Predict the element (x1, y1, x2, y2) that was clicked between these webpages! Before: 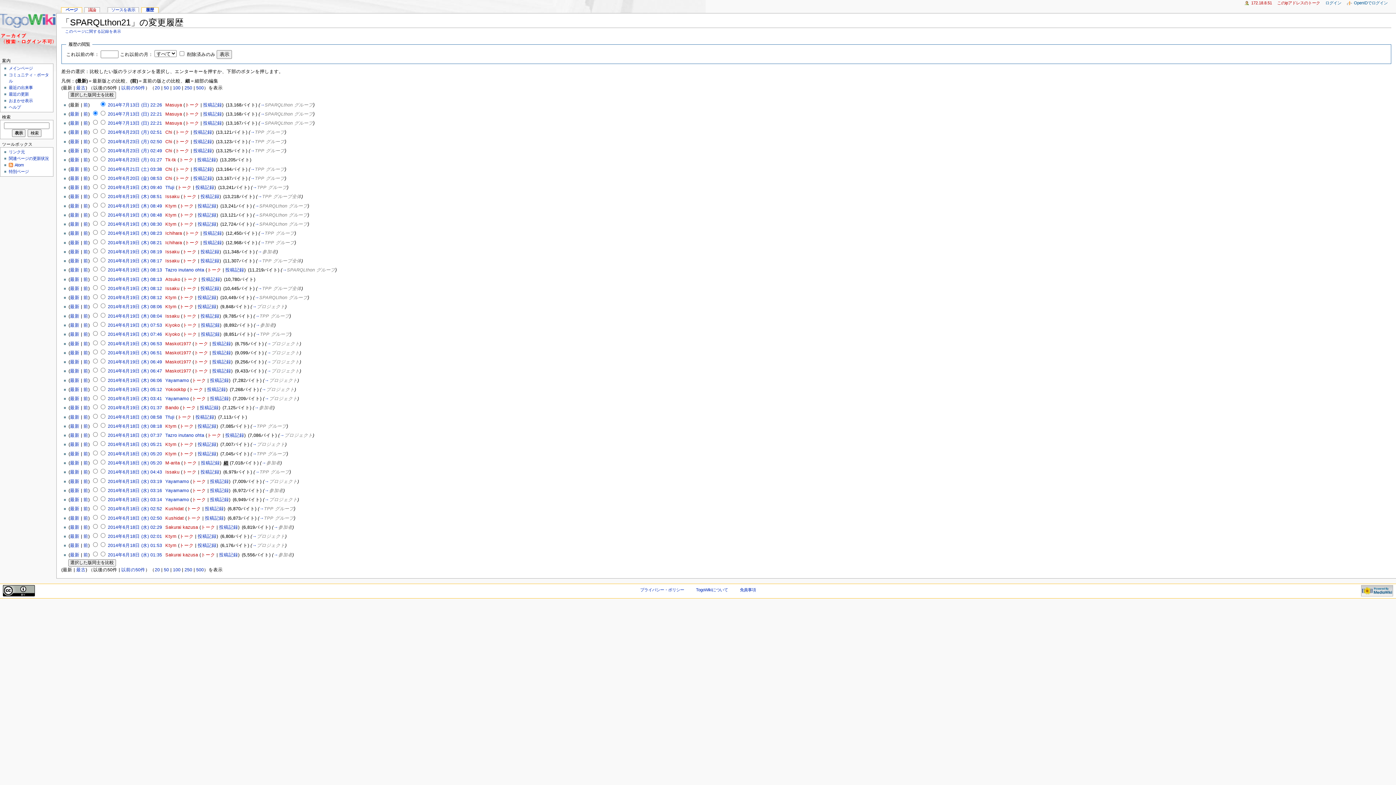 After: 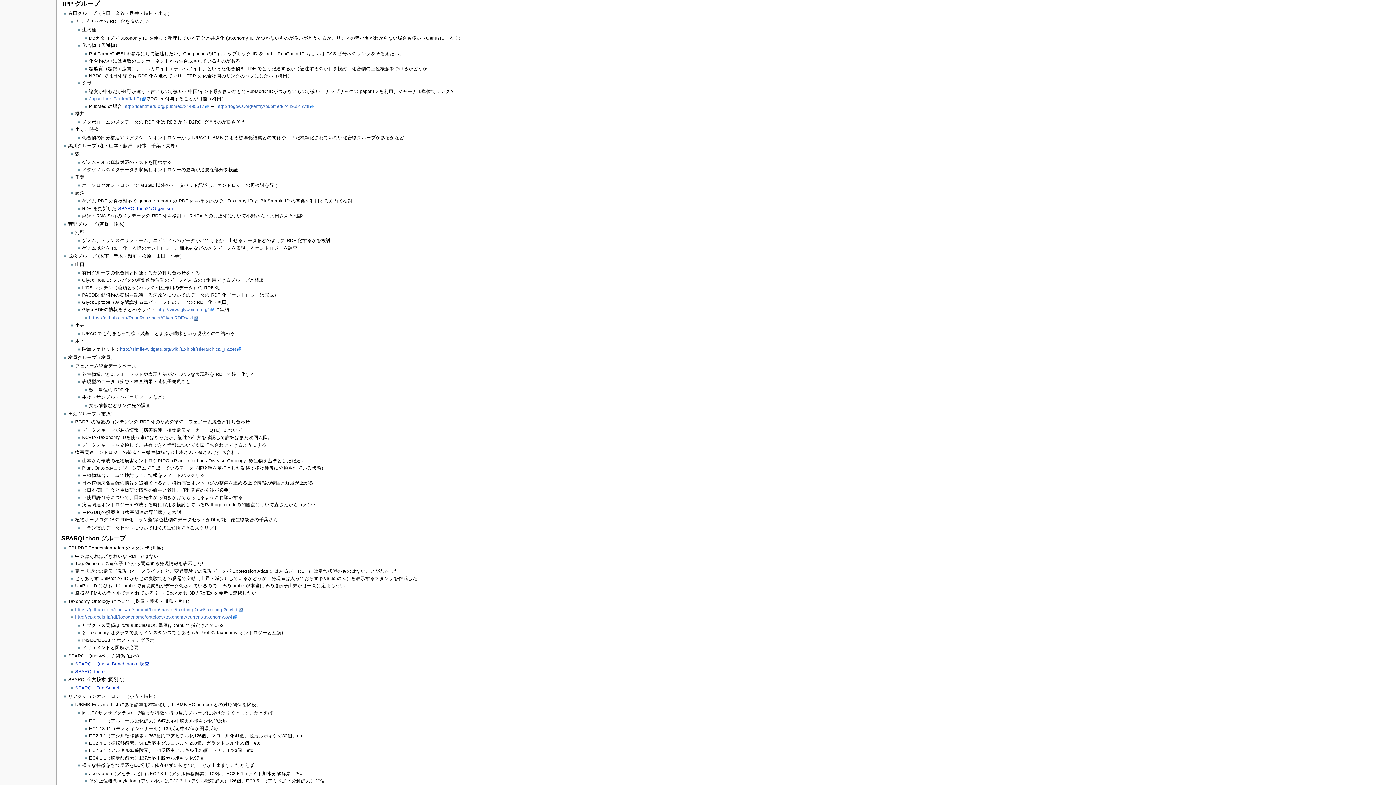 Action: bbox: (255, 469, 259, 475) label: →